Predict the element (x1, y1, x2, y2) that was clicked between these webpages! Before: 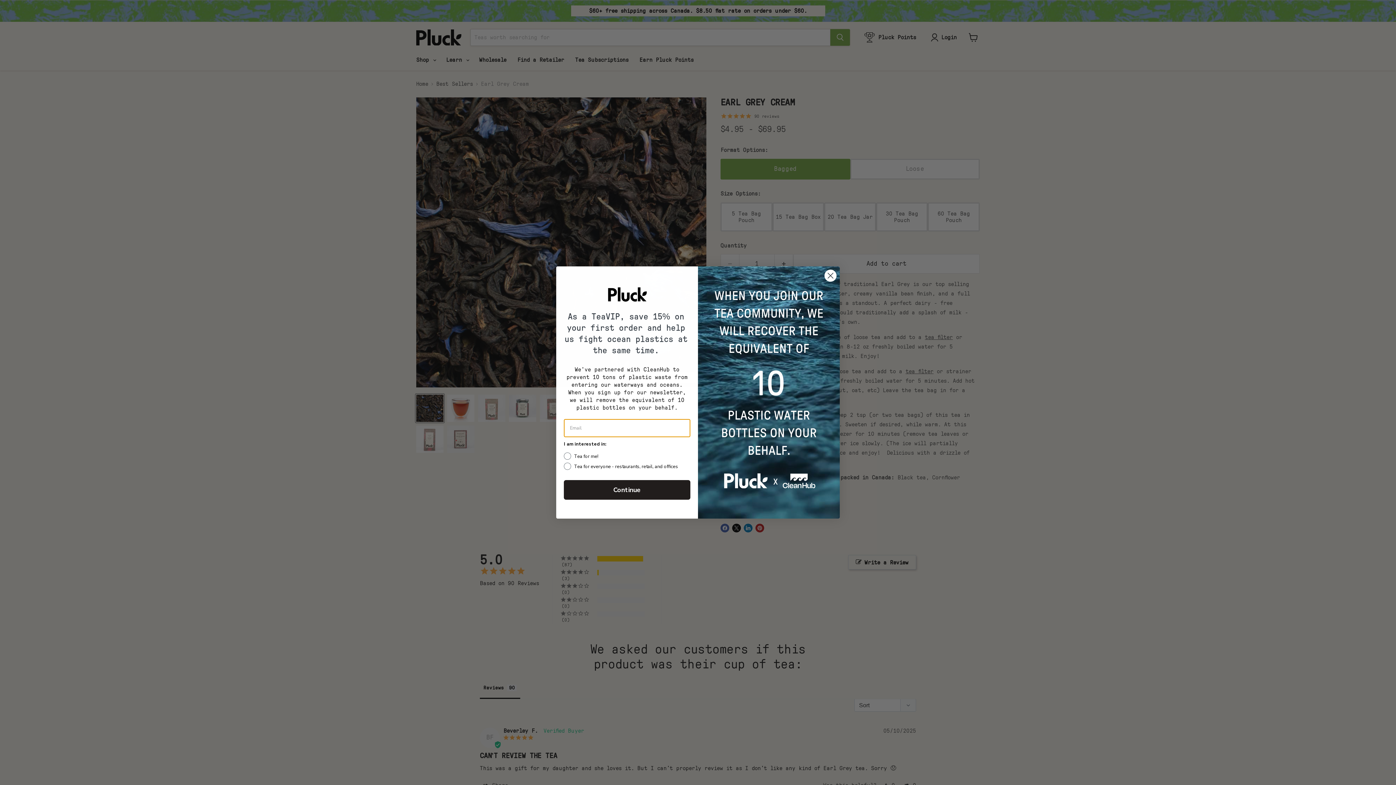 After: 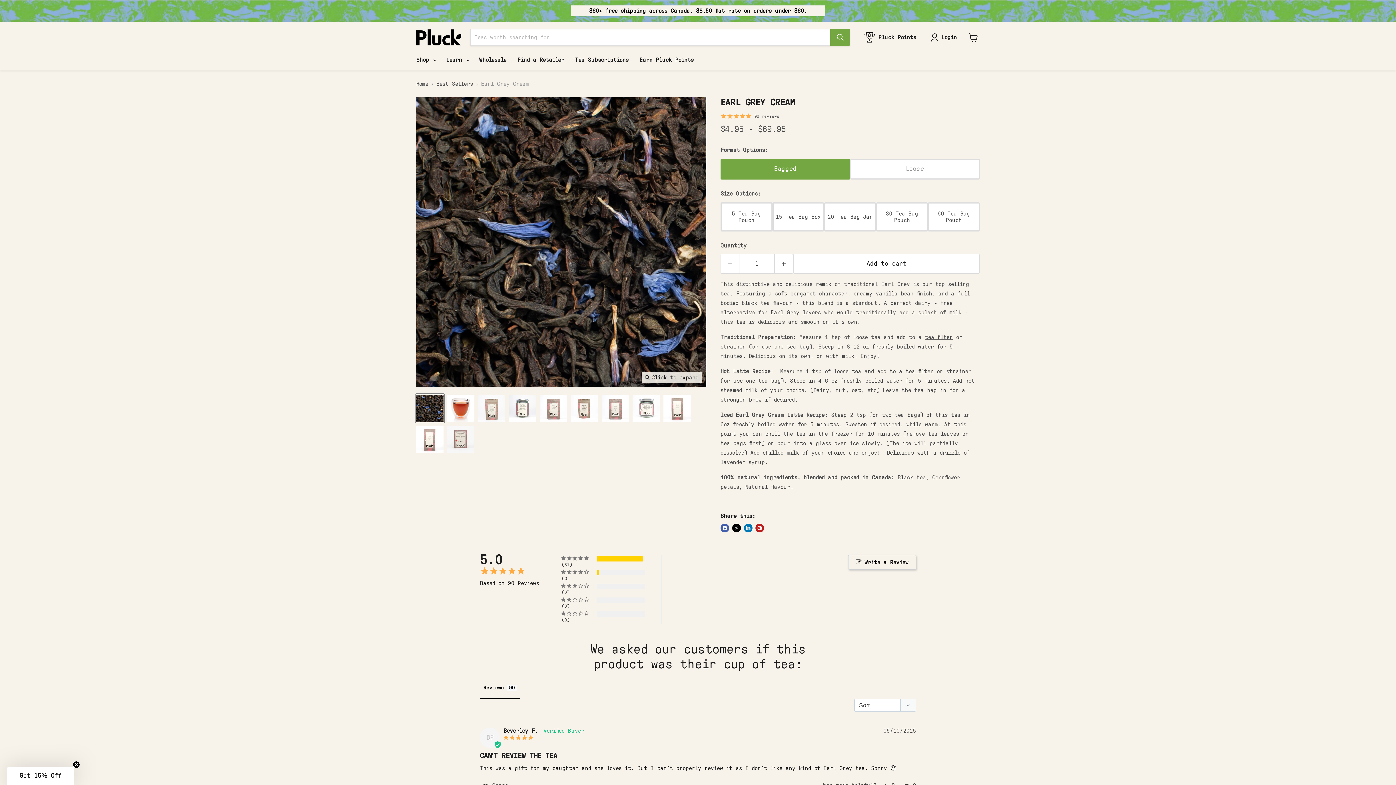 Action: bbox: (824, 269, 837, 282) label: Close dialog